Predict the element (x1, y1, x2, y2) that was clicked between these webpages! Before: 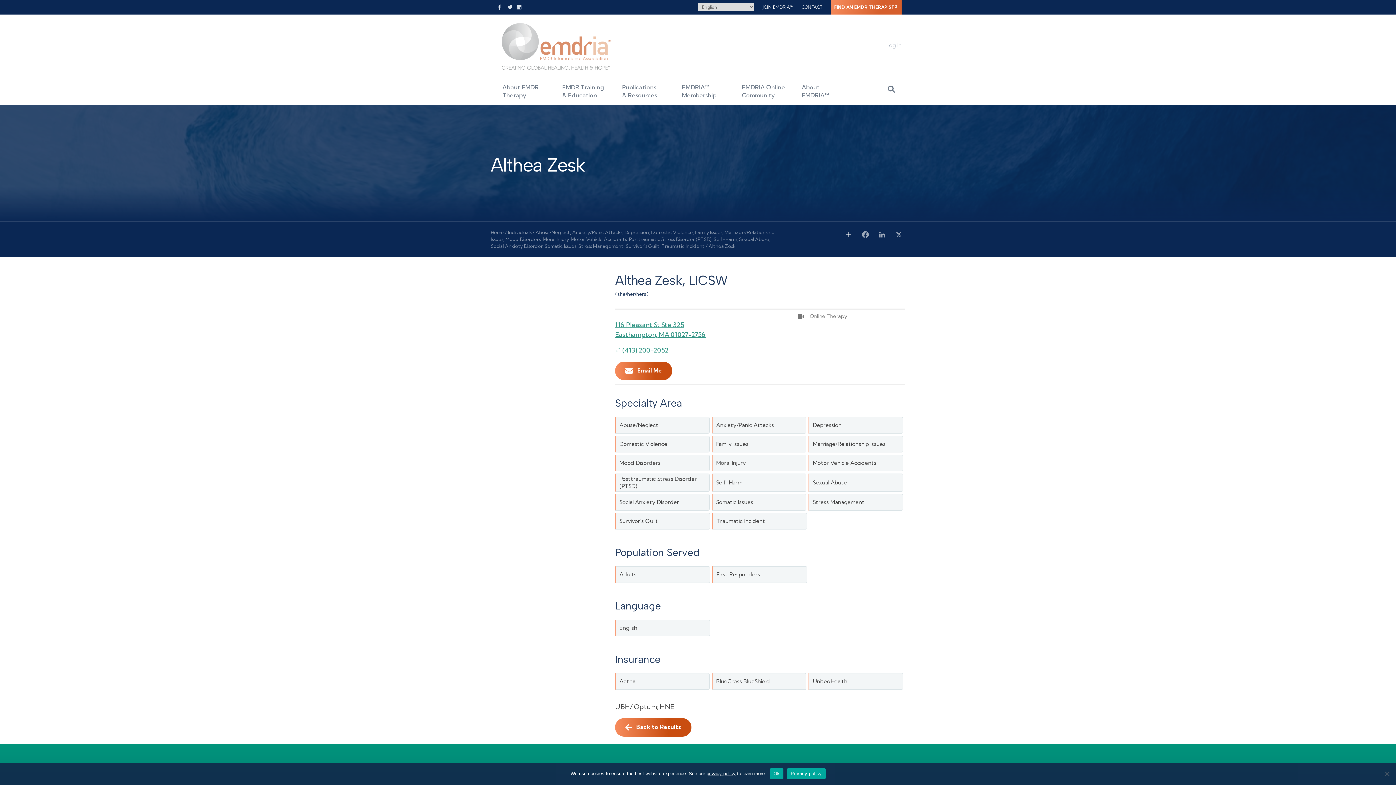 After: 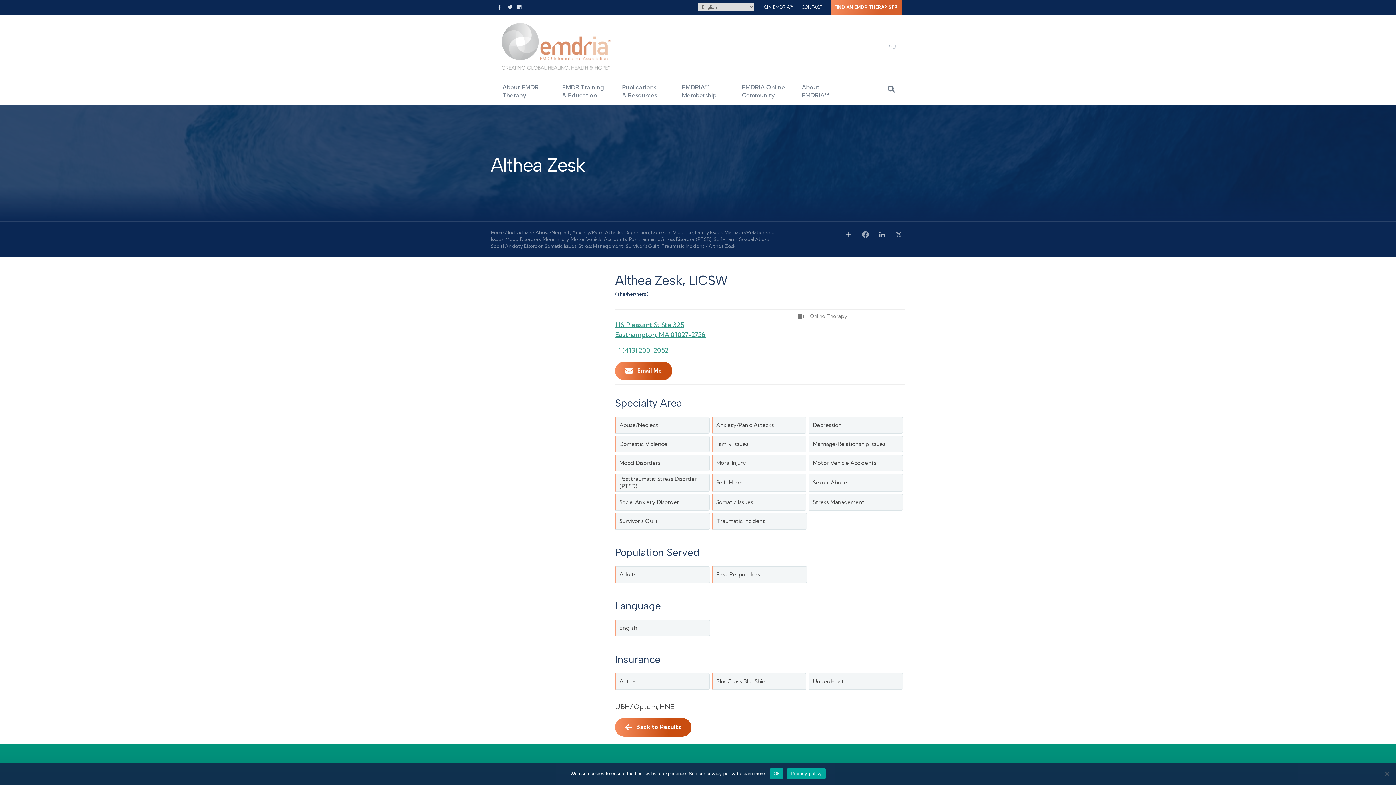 Action: label: LinkedIn bbox: (875, 230, 888, 241)